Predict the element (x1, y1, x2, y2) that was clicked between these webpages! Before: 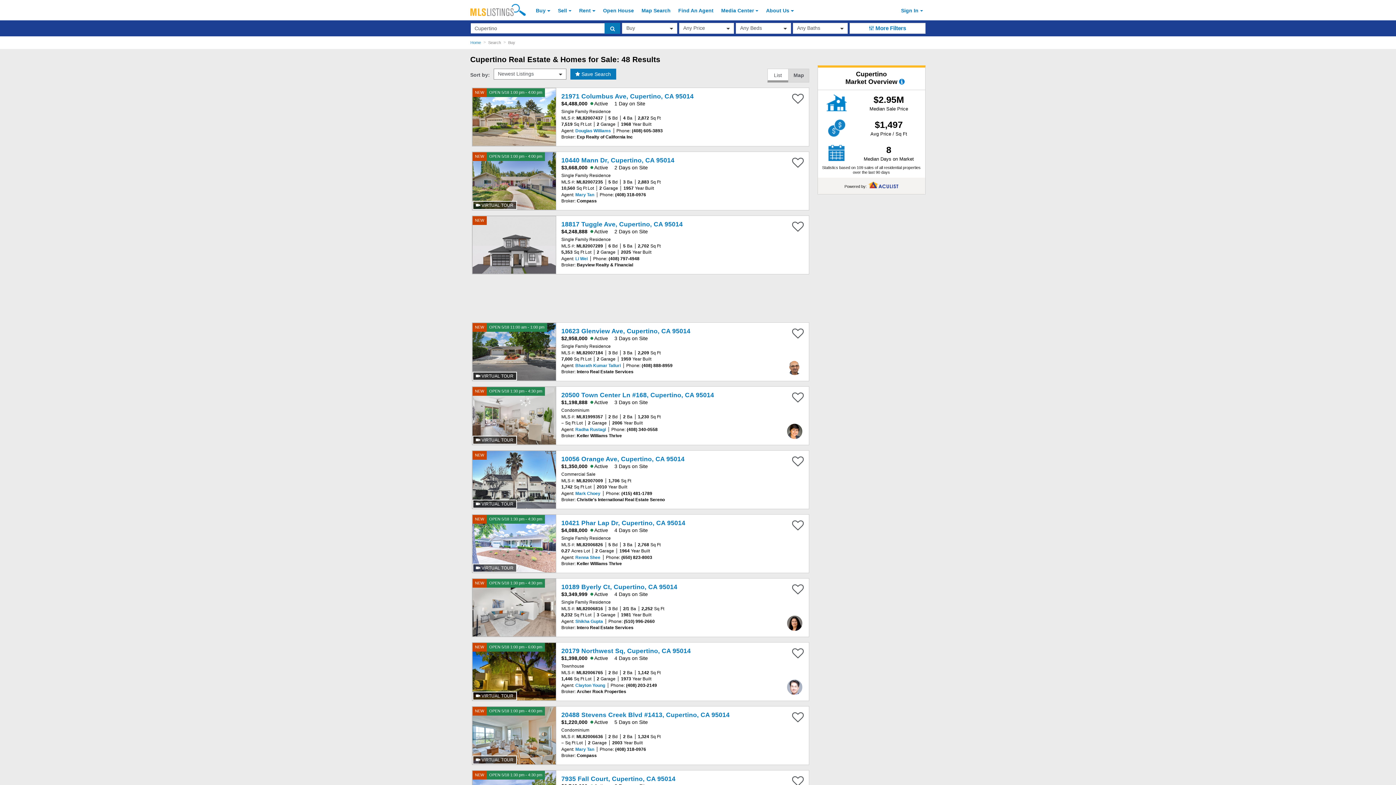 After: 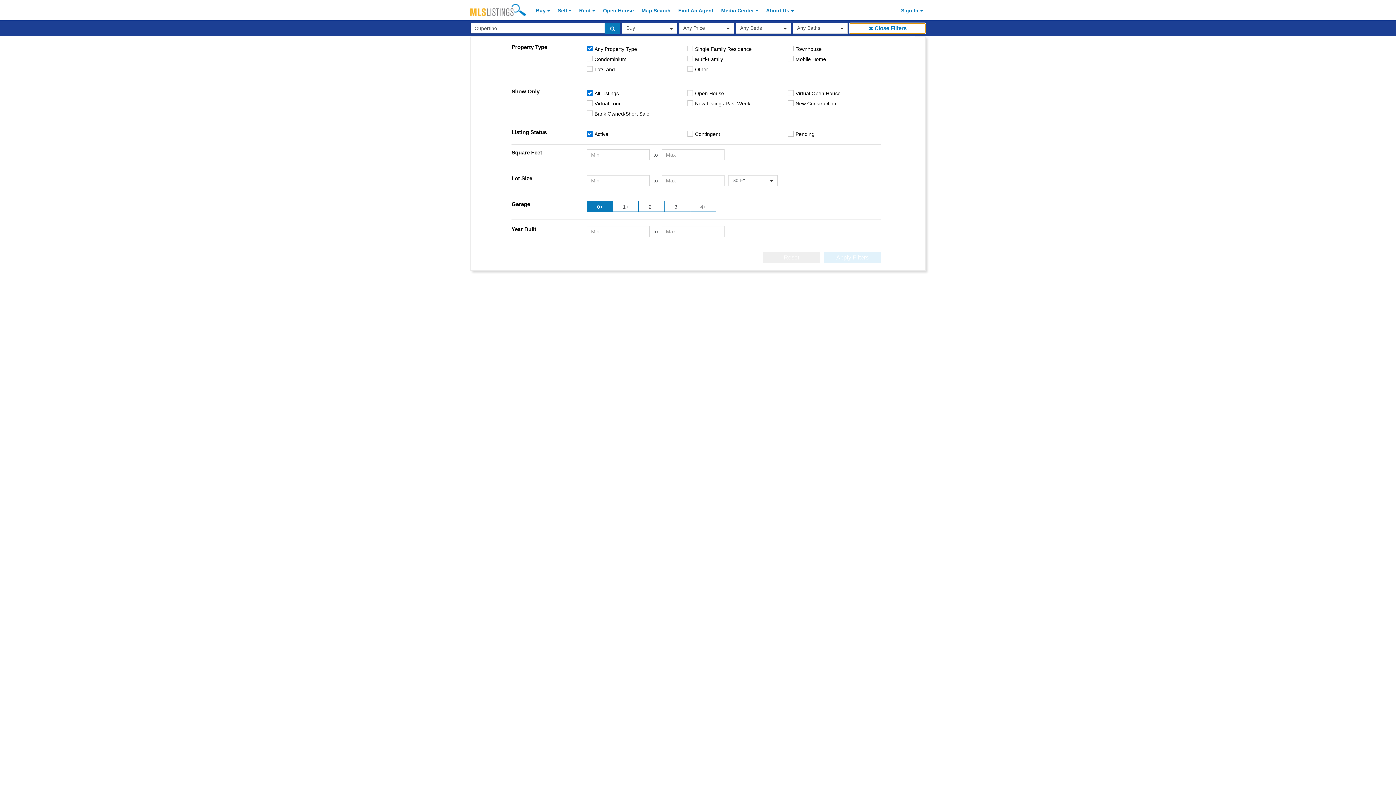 Action: label:  More Filters bbox: (849, 22, 925, 33)